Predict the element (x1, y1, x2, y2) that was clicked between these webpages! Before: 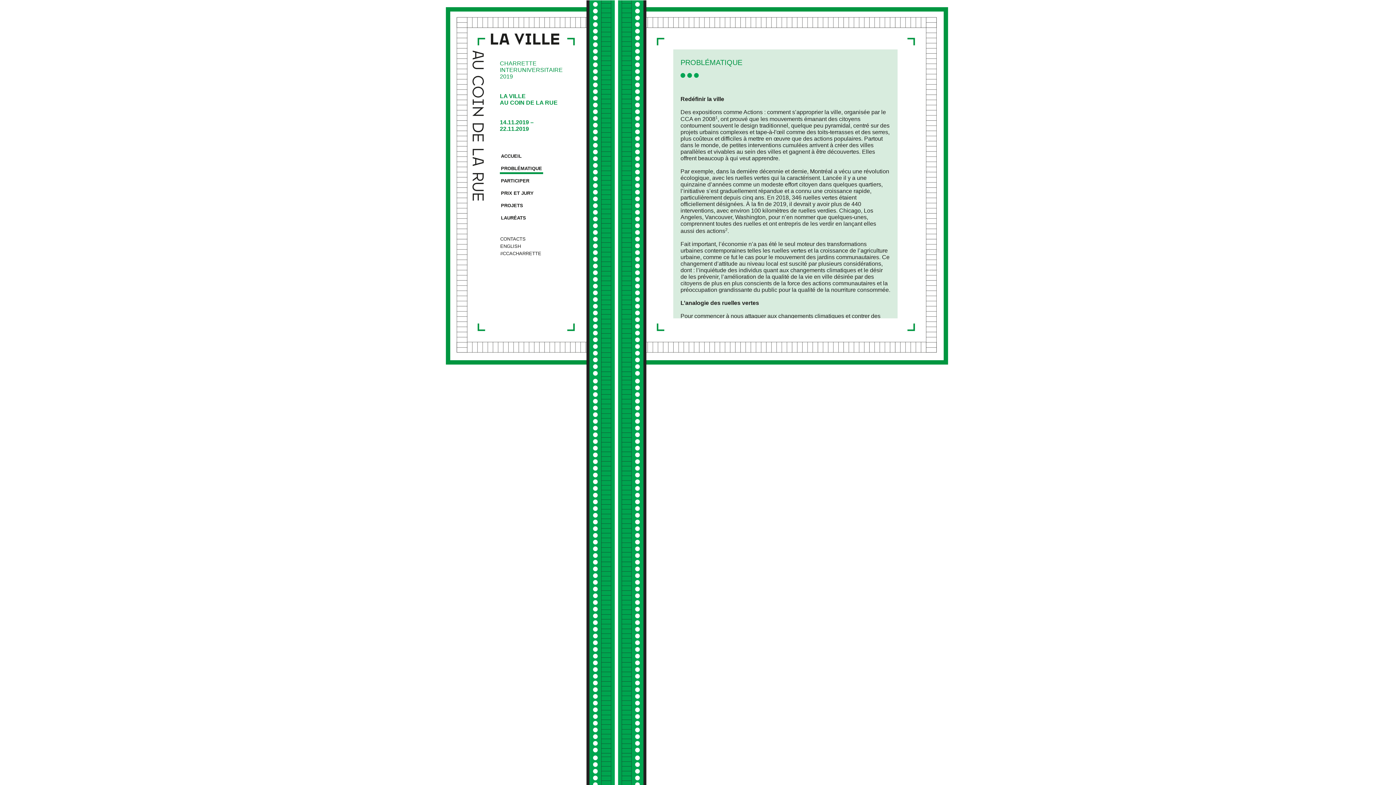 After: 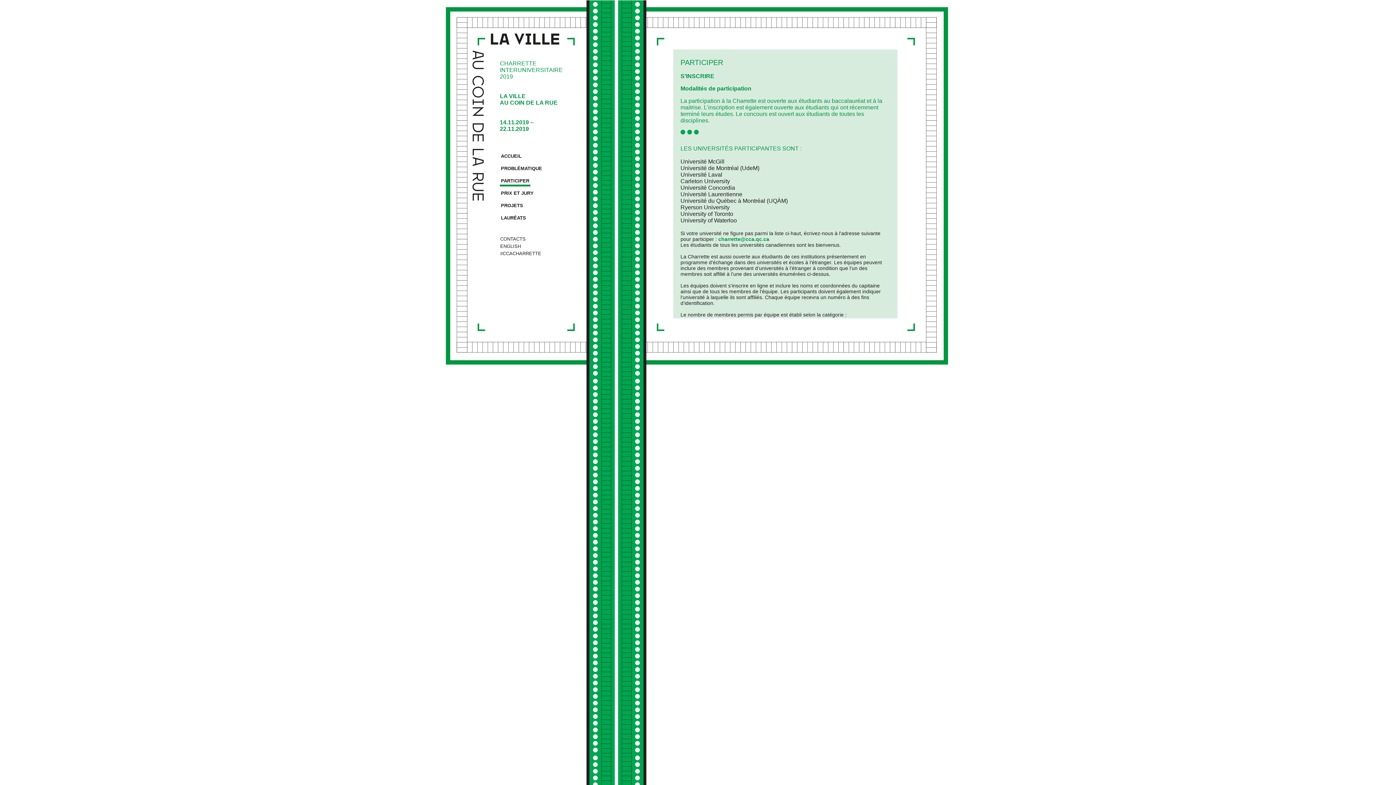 Action: bbox: (500, 177, 530, 184) label: PARTICIPER